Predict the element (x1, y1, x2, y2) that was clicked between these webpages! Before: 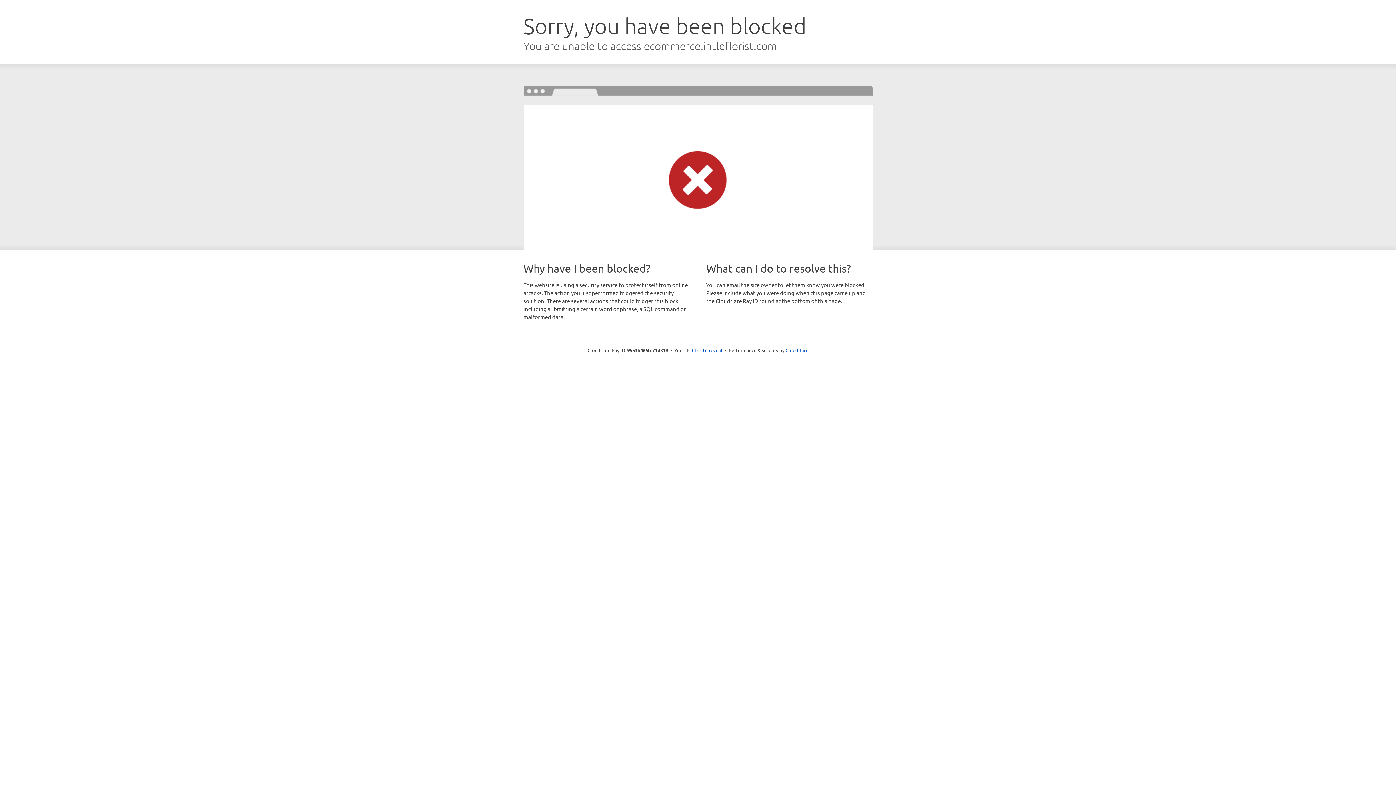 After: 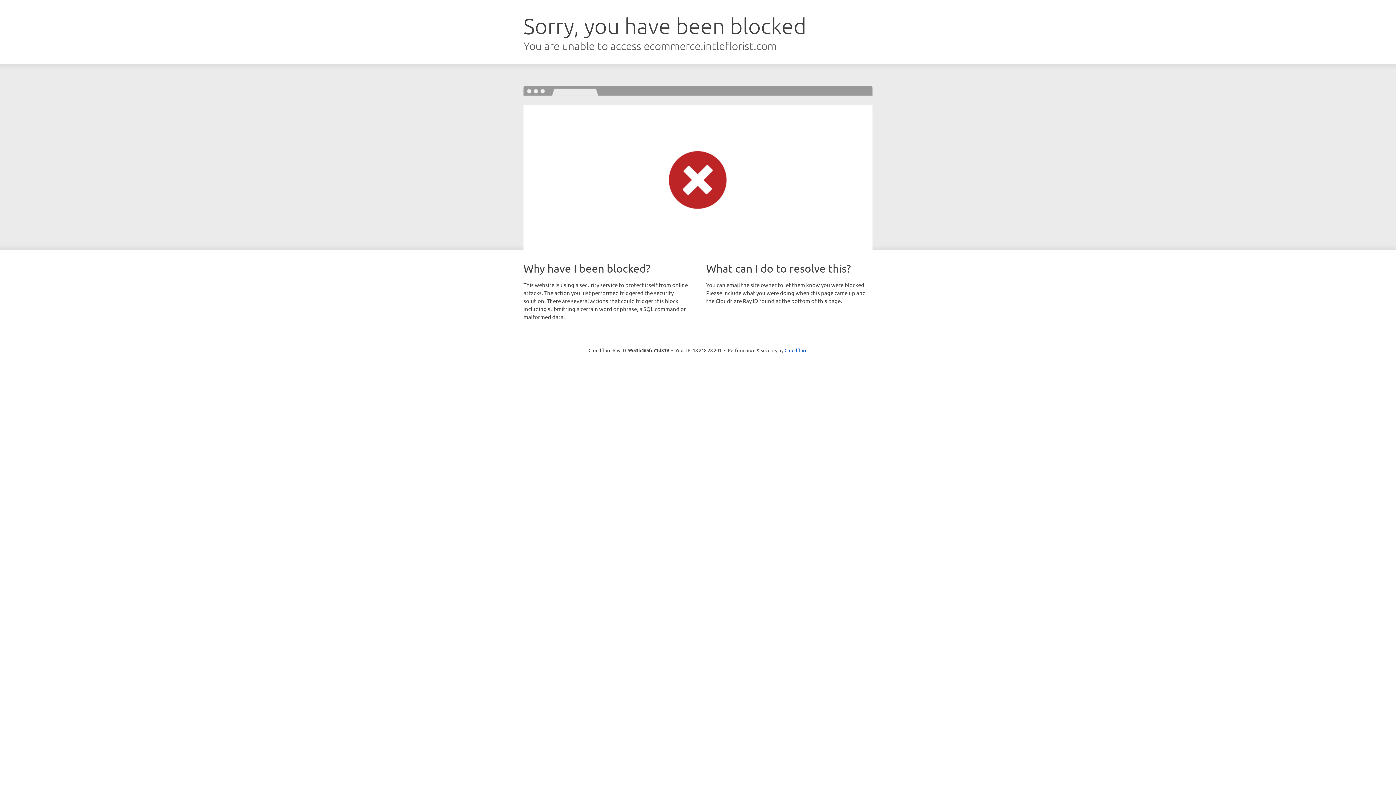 Action: bbox: (692, 346, 722, 353) label: Click to reveal